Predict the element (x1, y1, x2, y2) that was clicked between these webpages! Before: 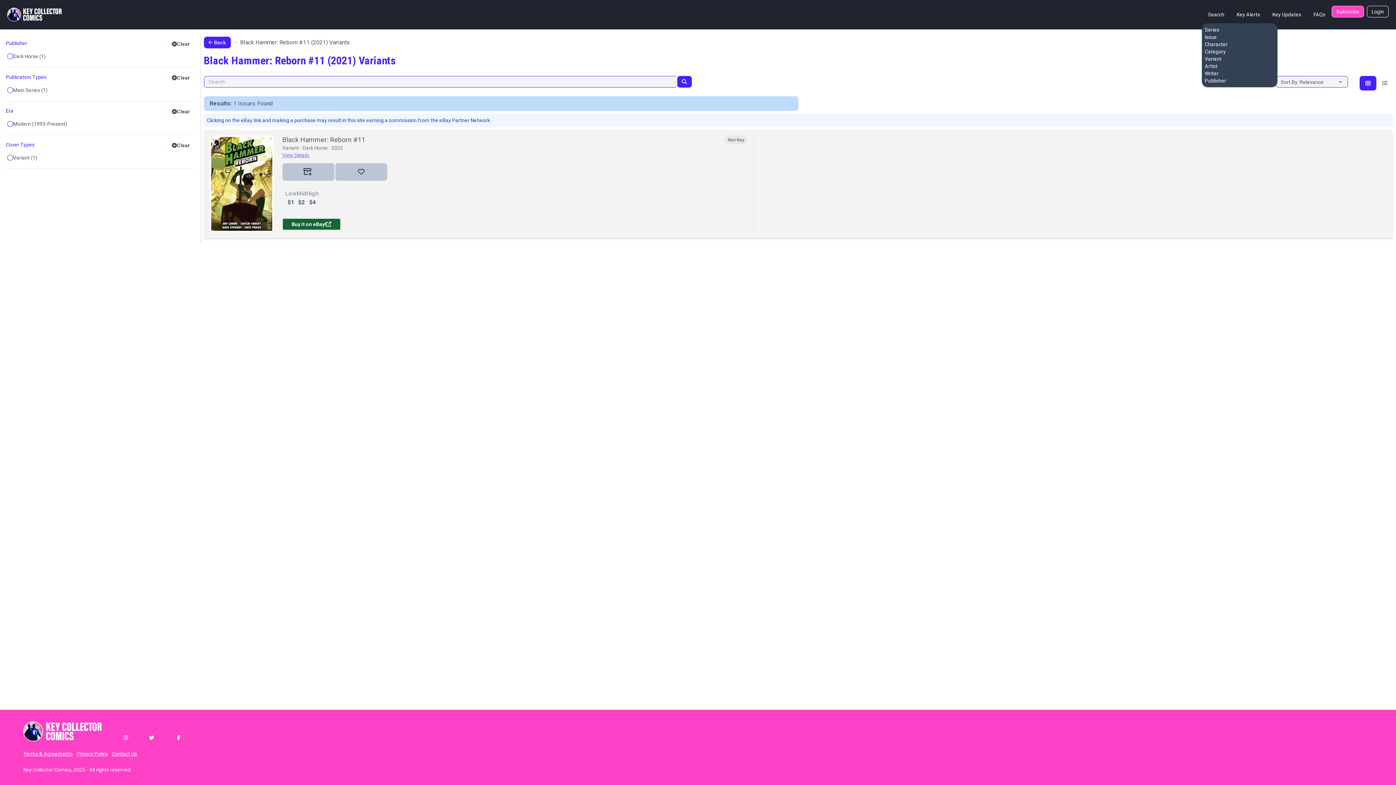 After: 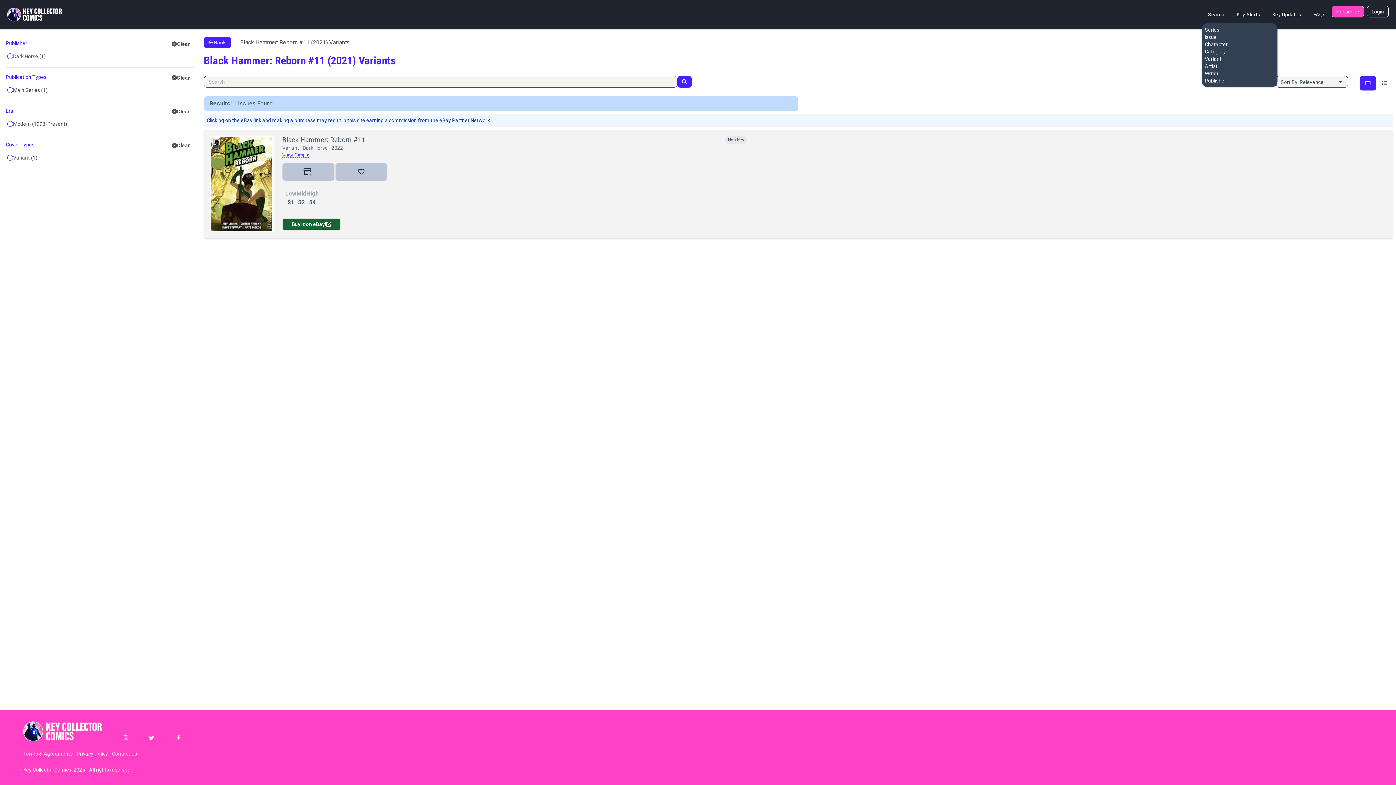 Action: label: Contact Us bbox: (112, 751, 137, 757)